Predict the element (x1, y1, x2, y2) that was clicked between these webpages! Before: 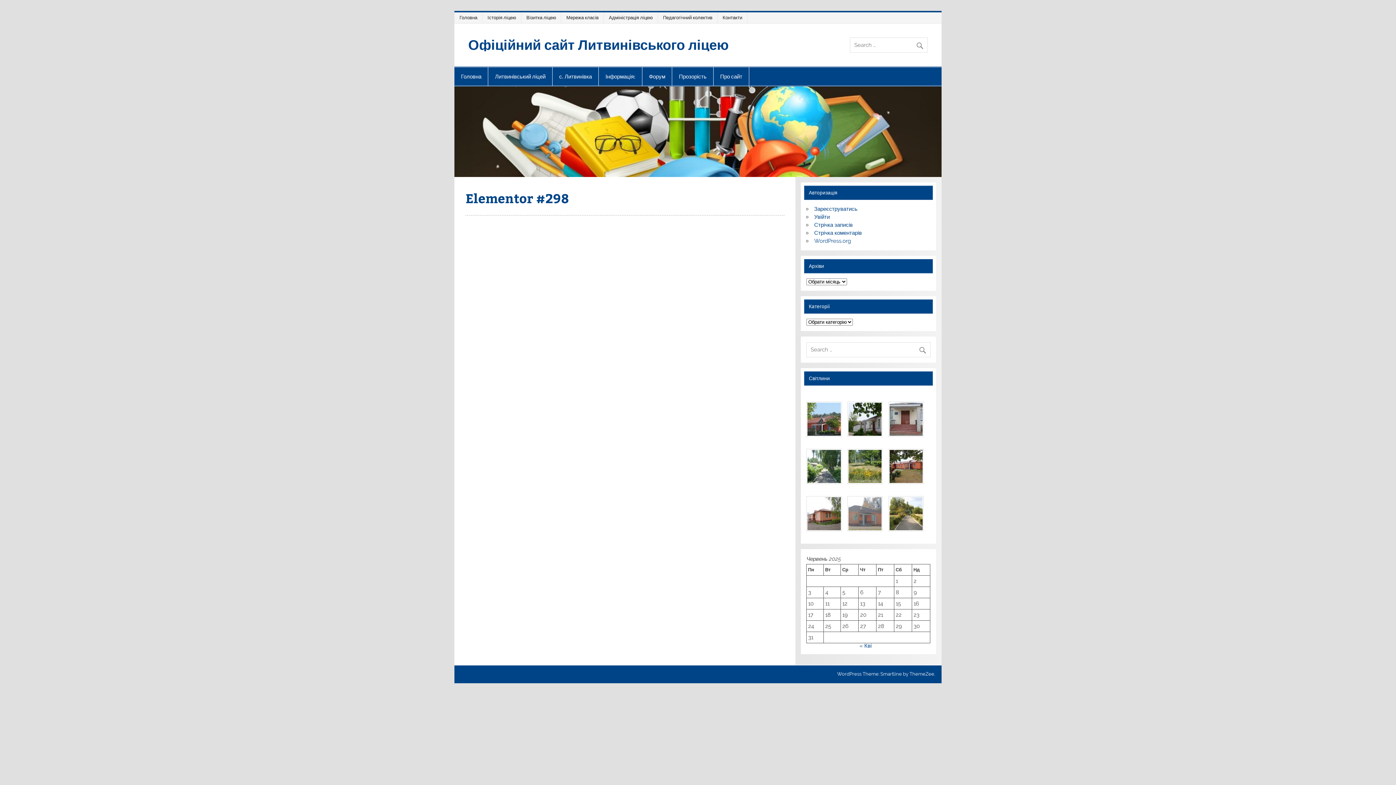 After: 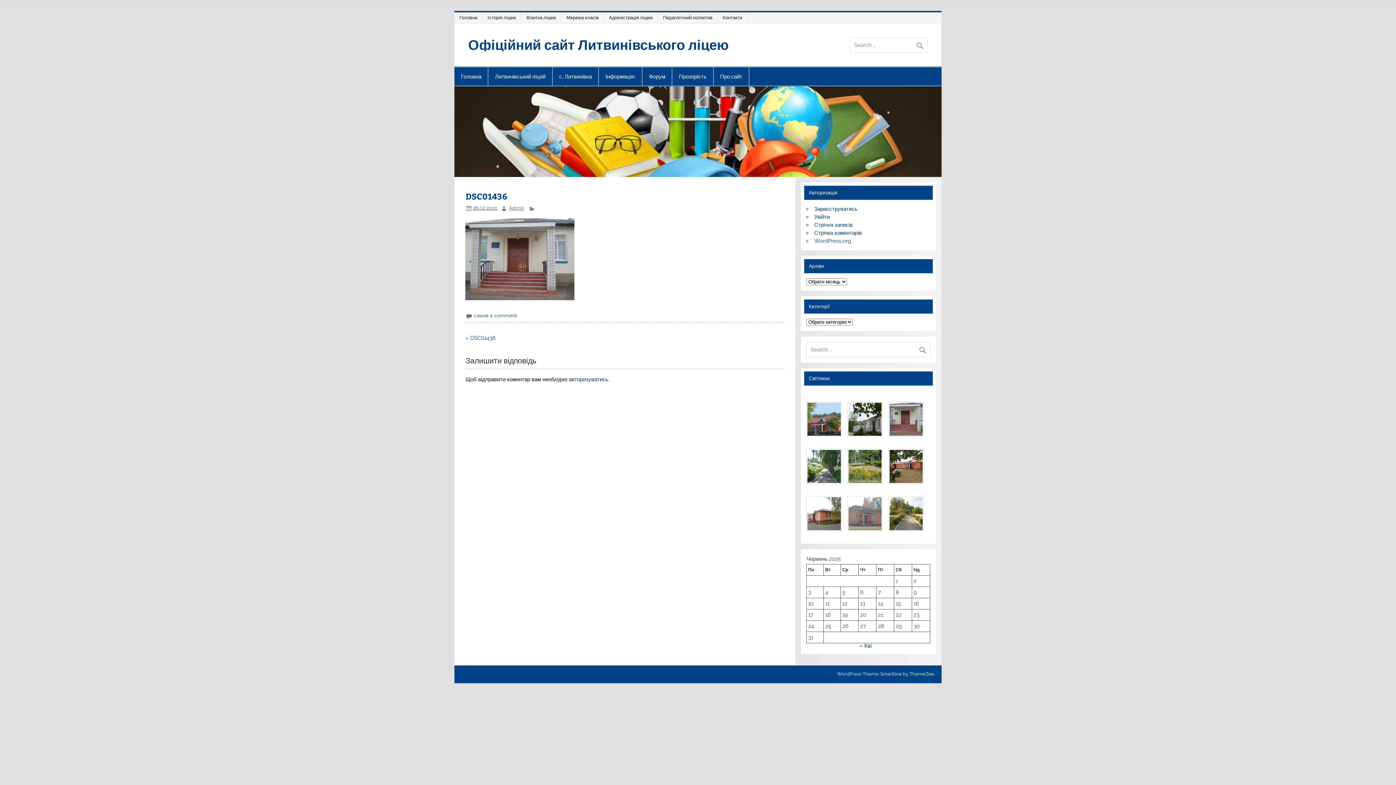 Action: bbox: (888, 431, 924, 438)